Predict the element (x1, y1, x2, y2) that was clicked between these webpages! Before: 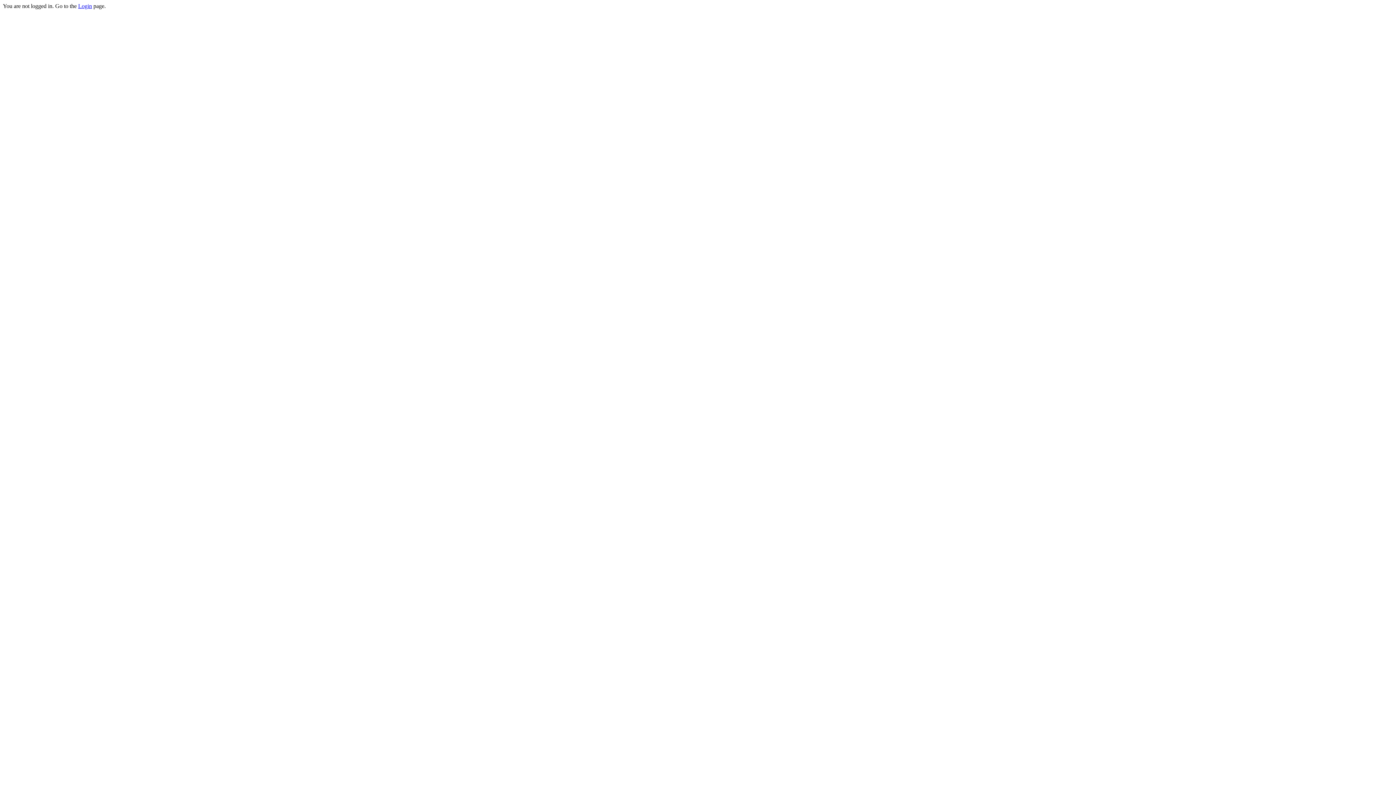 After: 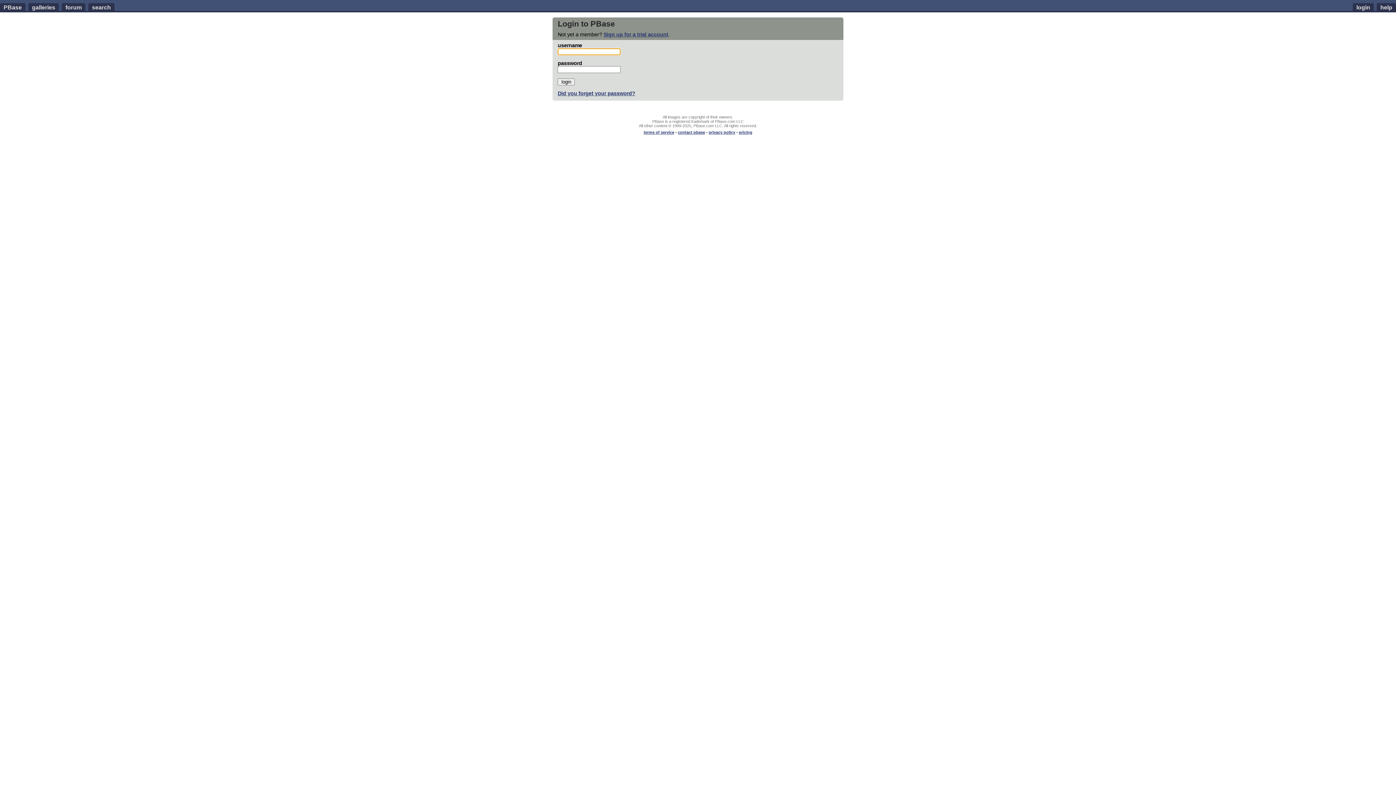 Action: label: Login bbox: (78, 2, 92, 9)